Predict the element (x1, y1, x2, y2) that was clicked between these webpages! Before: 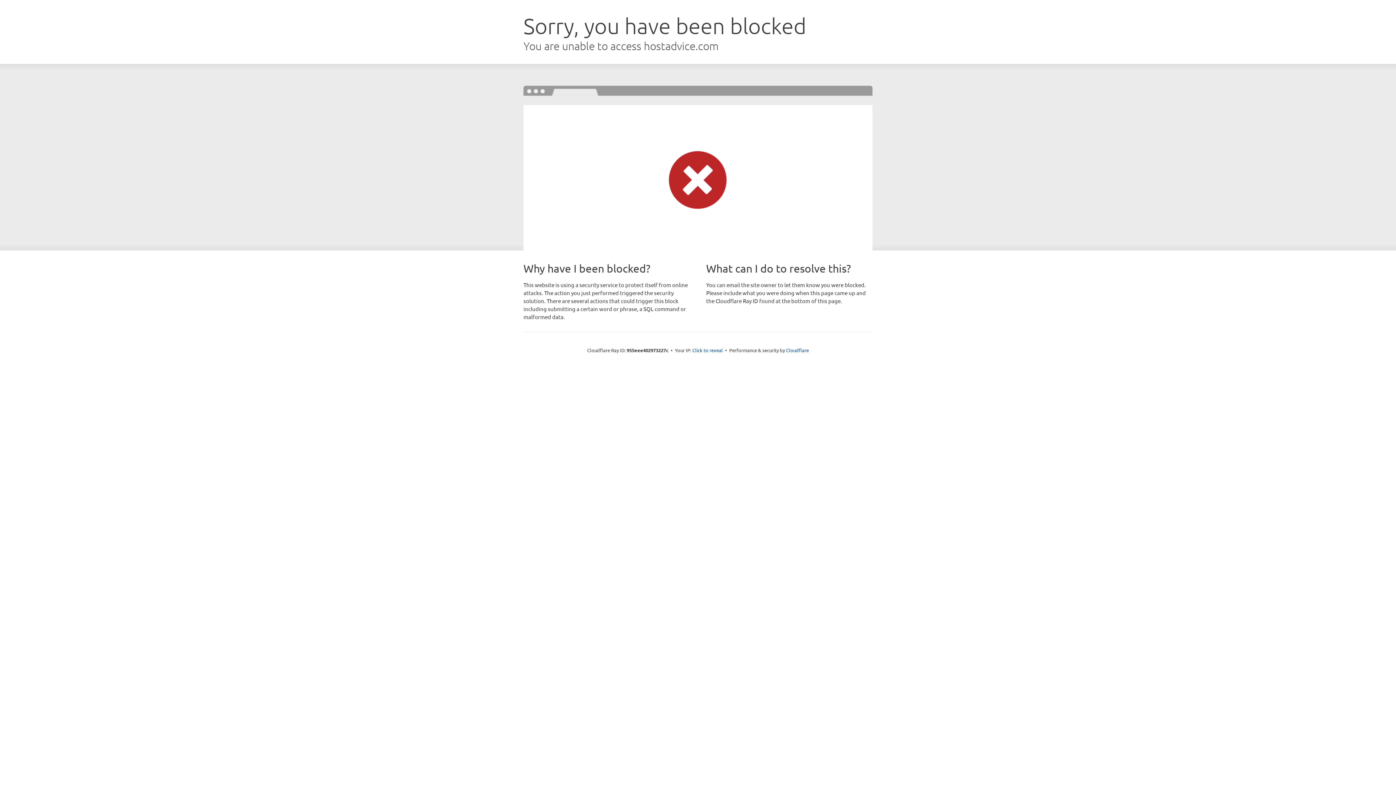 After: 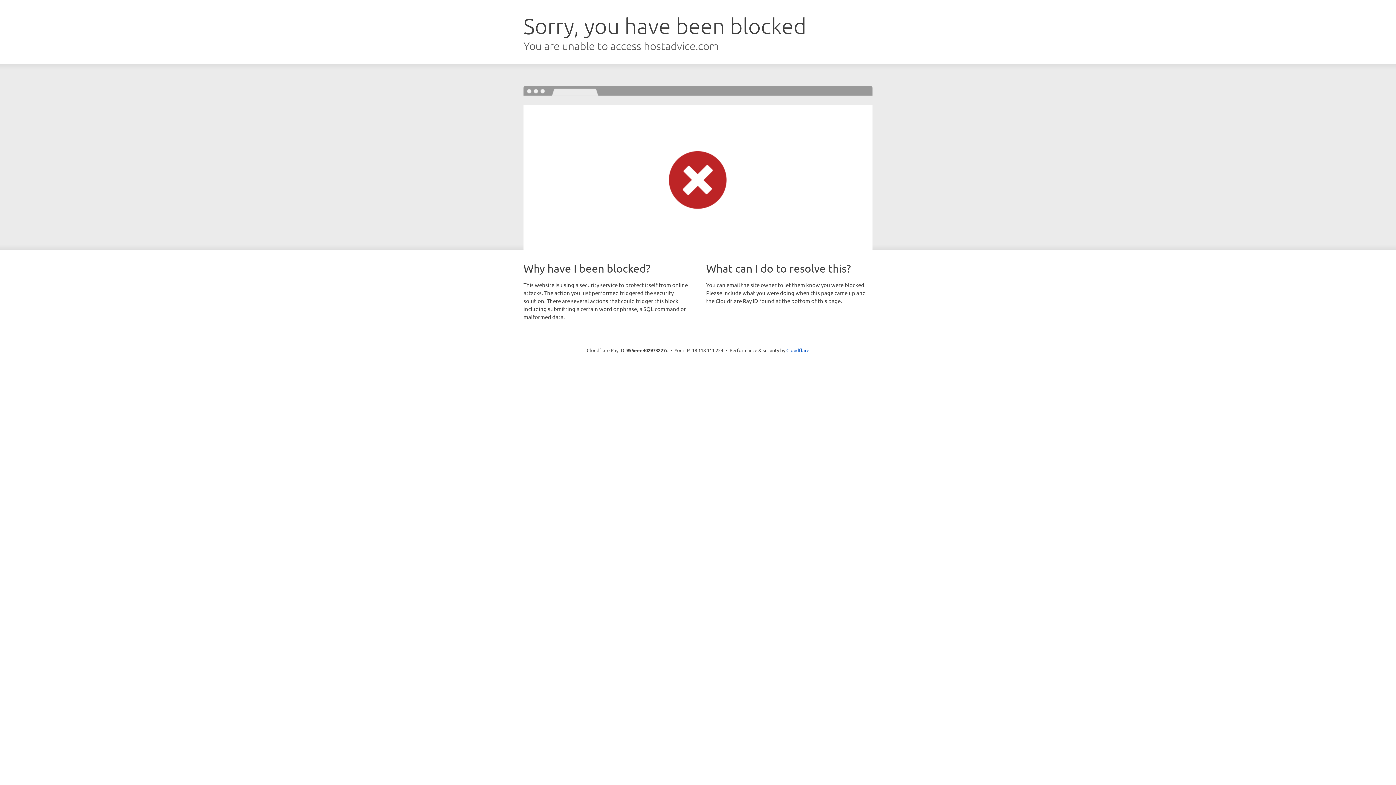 Action: bbox: (692, 346, 723, 353) label: Click to reveal